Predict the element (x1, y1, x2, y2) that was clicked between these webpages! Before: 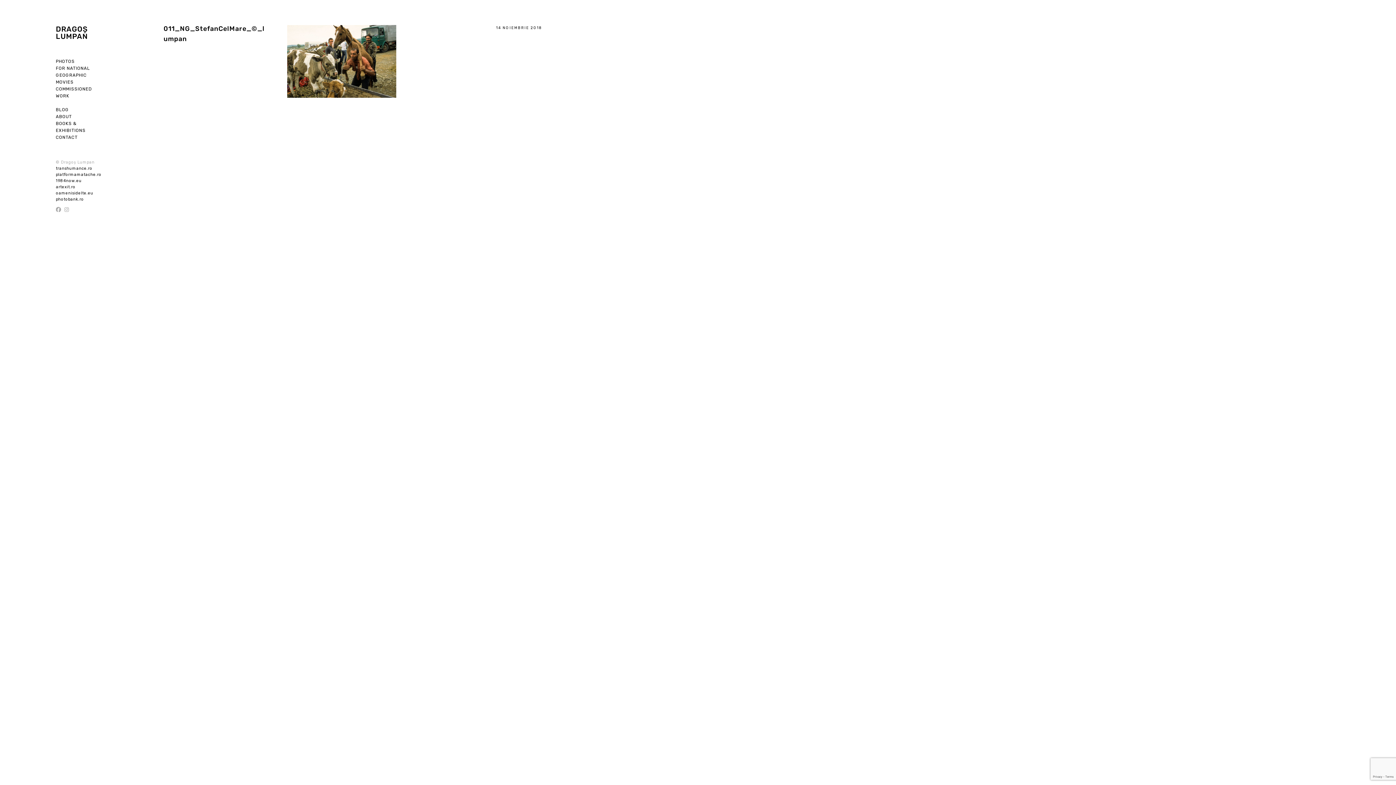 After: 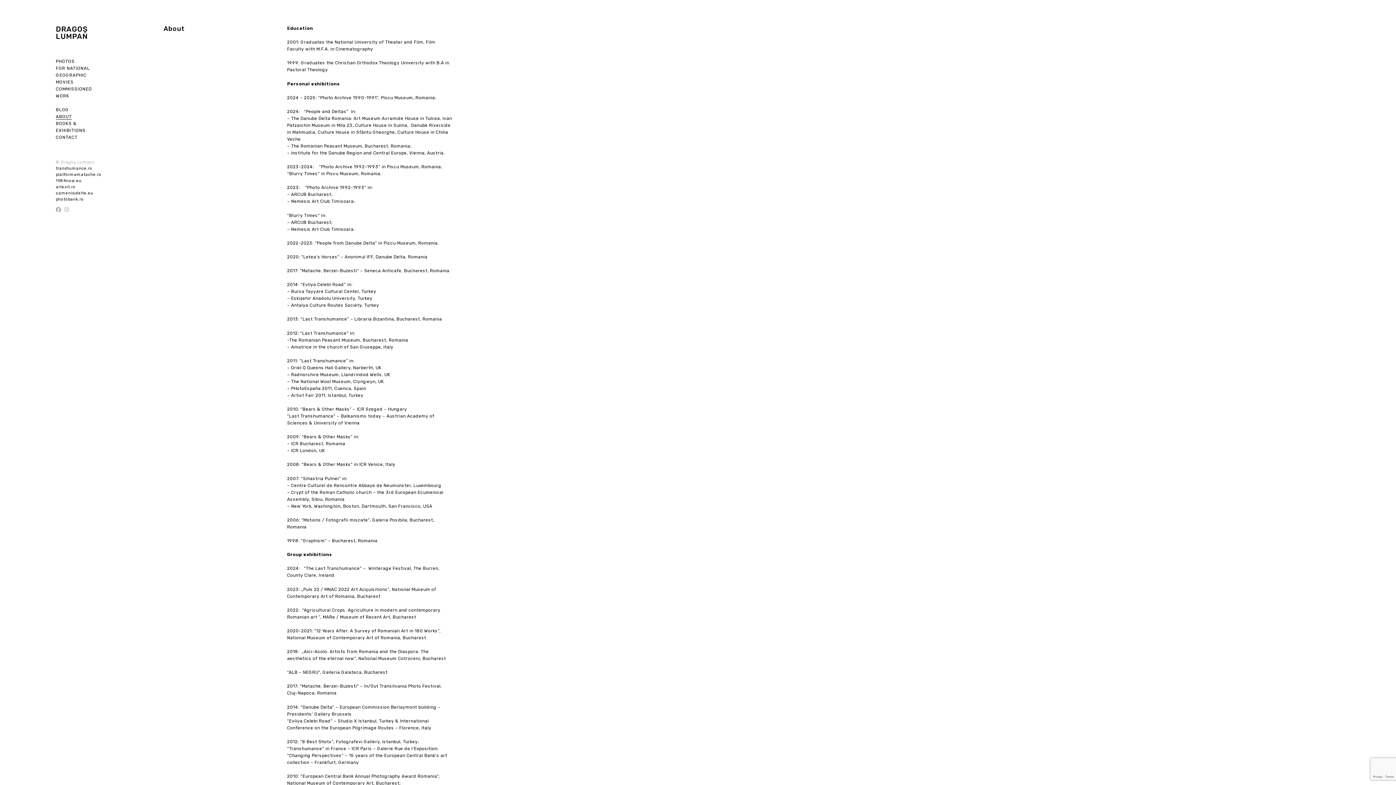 Action: label: ABOUT bbox: (55, 114, 71, 119)